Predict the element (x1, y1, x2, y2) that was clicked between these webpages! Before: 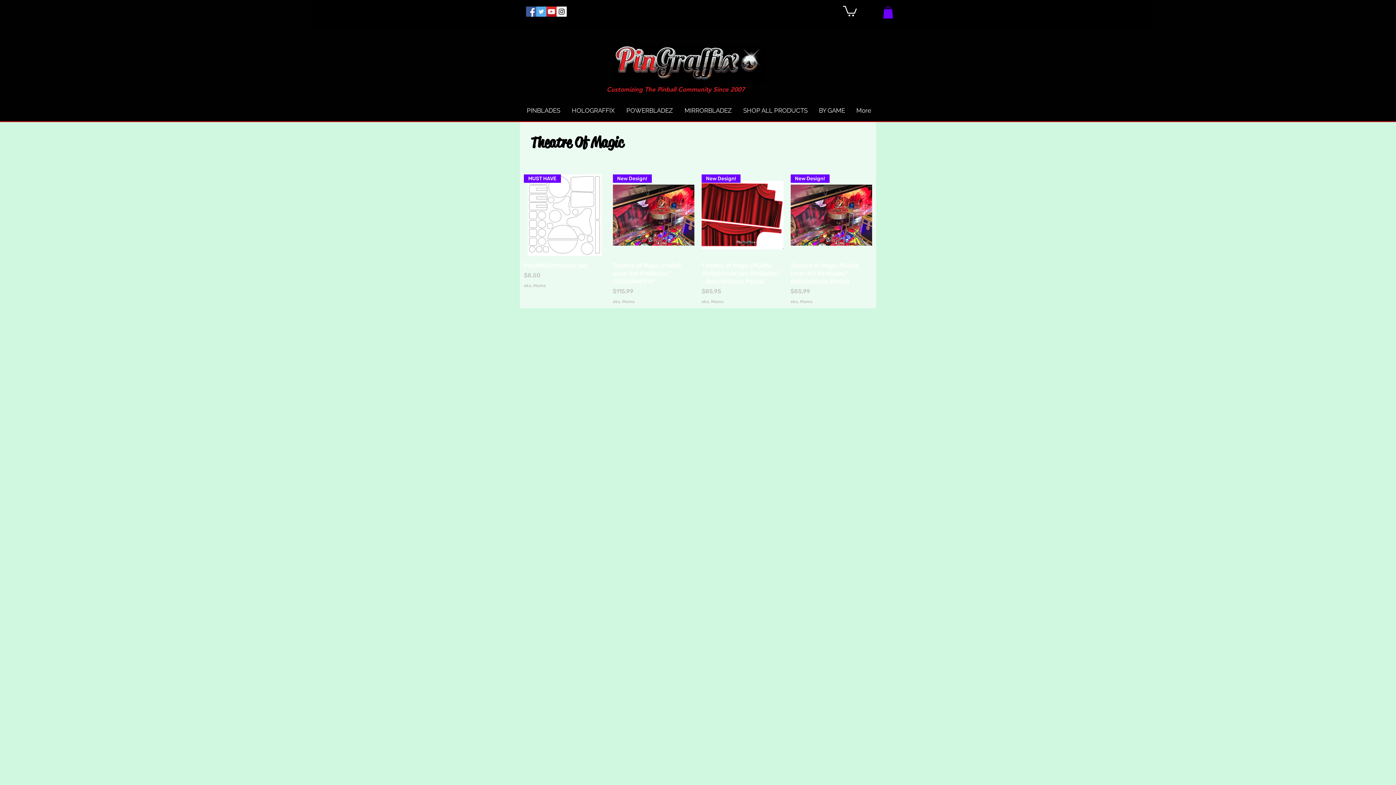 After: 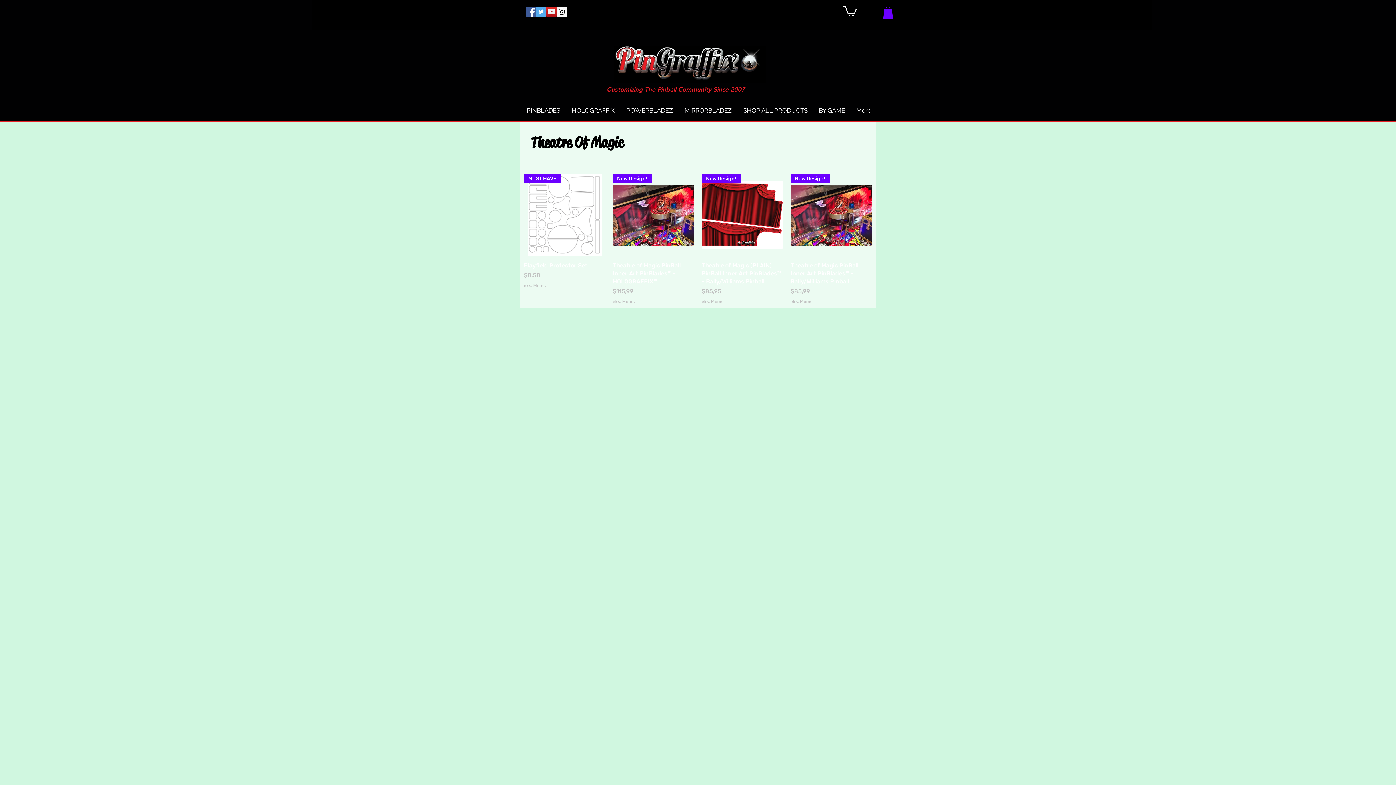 Action: bbox: (843, 4, 857, 16)